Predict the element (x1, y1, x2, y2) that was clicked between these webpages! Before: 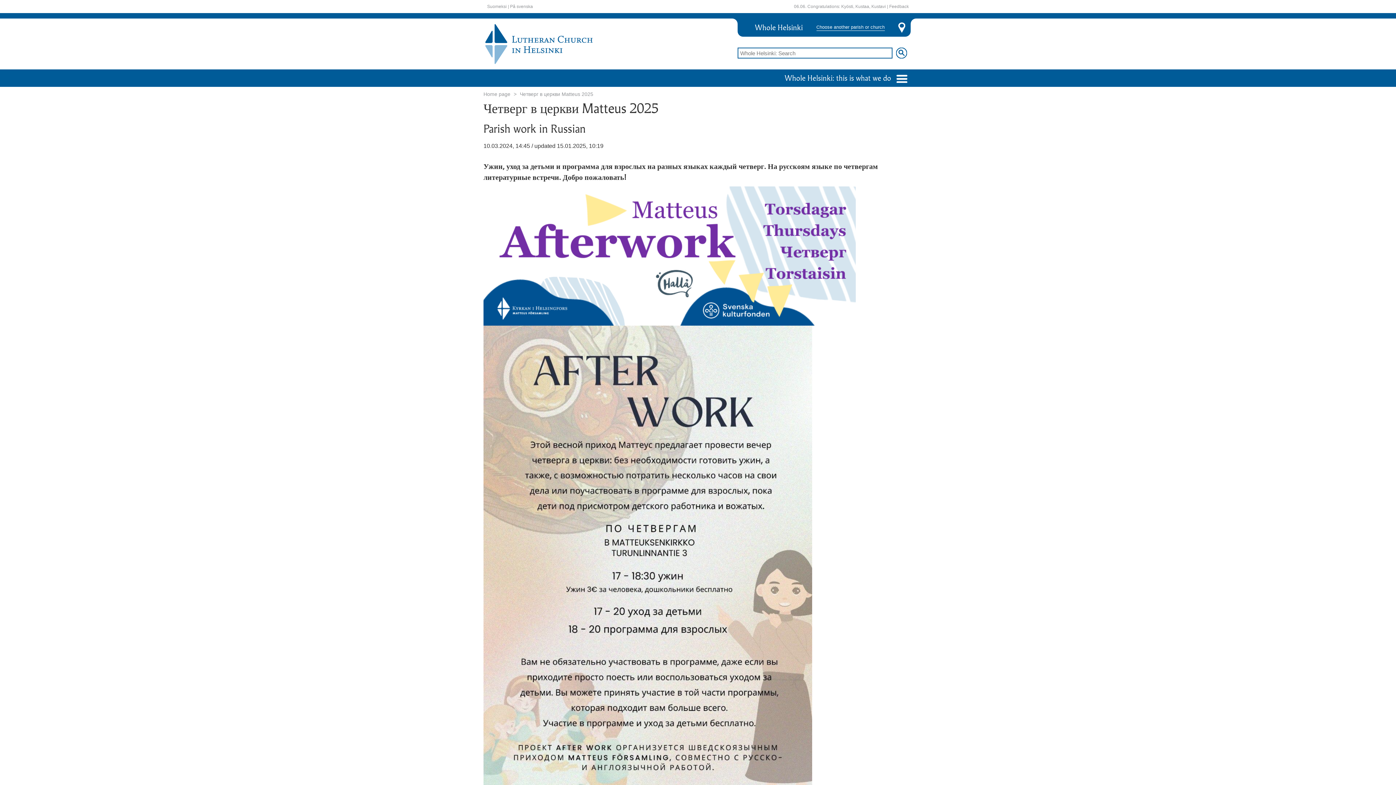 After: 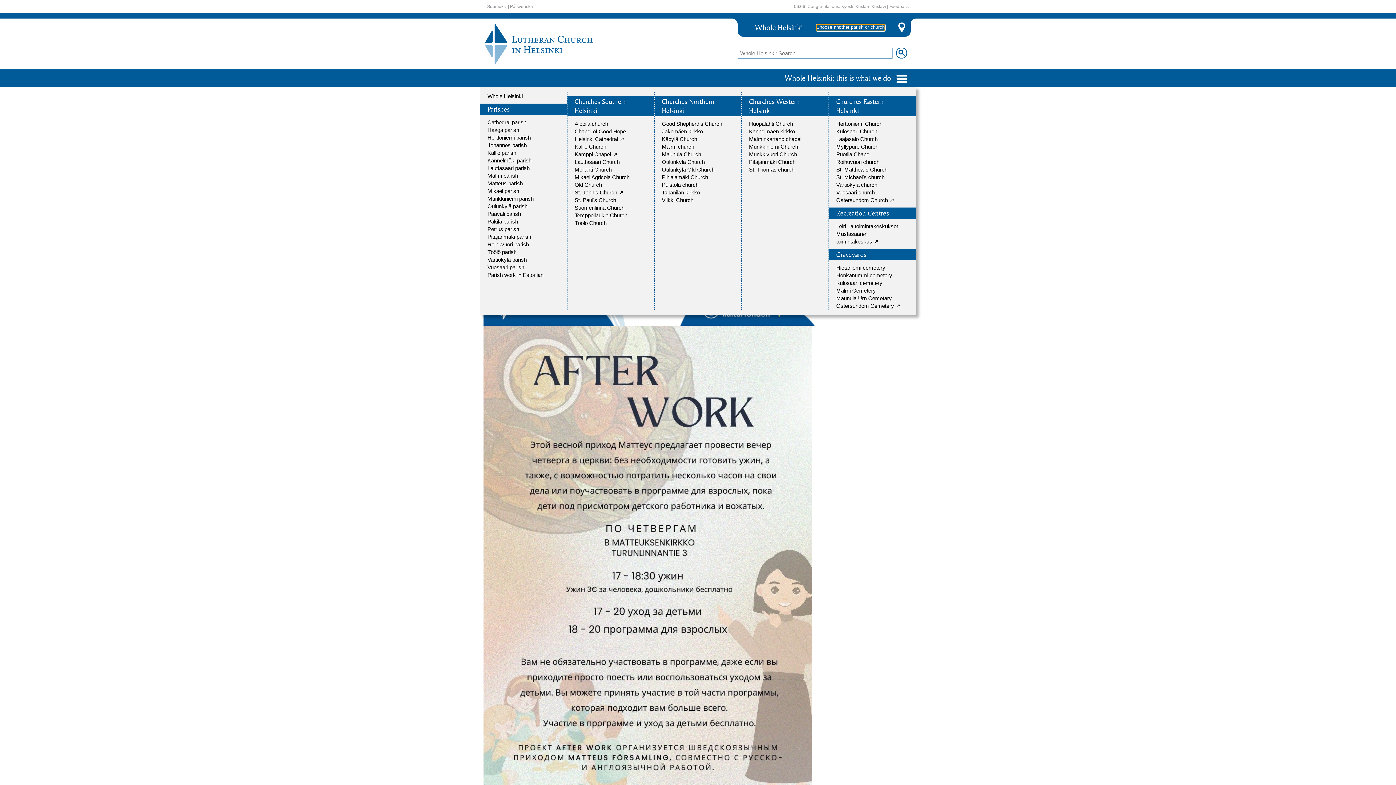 Action: label: Choose another parish or church bbox: (816, 24, 884, 30)